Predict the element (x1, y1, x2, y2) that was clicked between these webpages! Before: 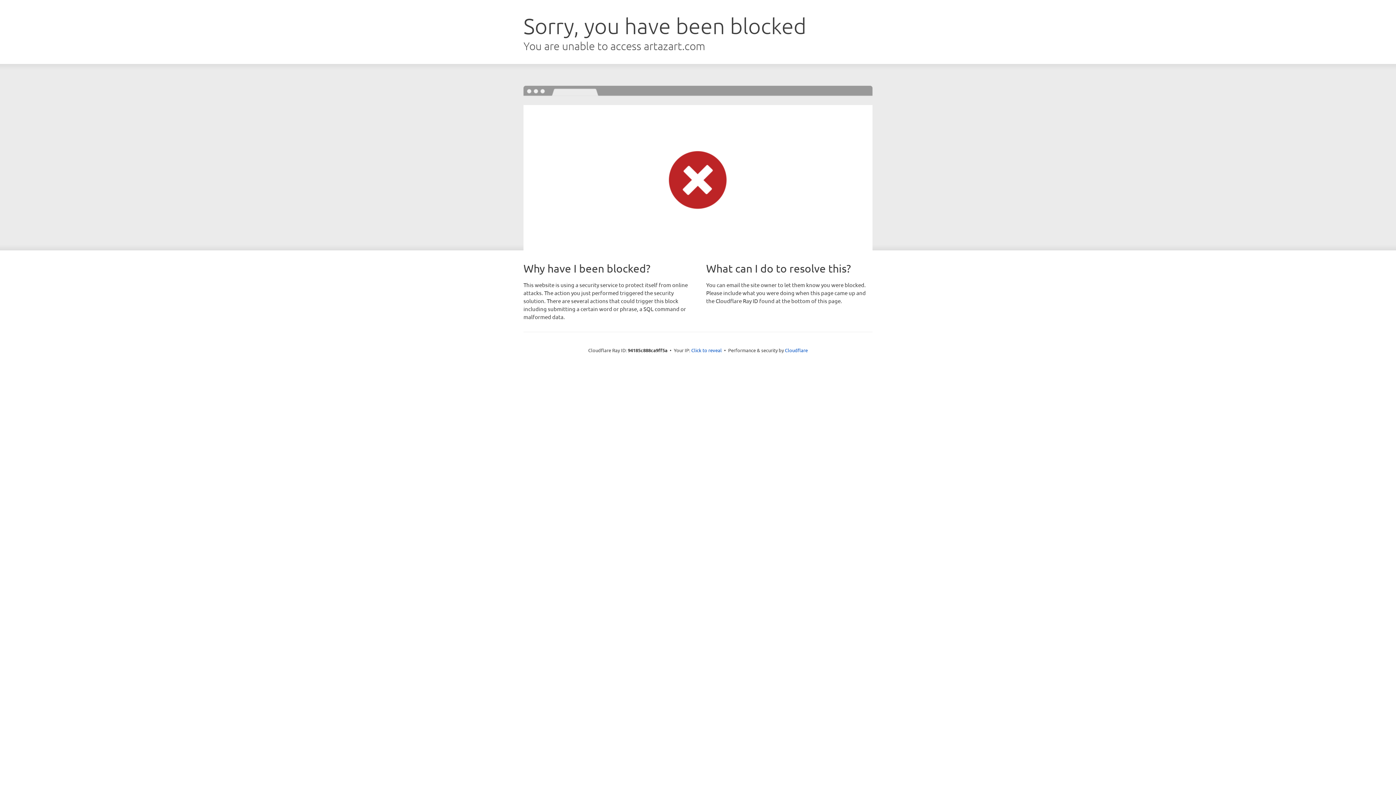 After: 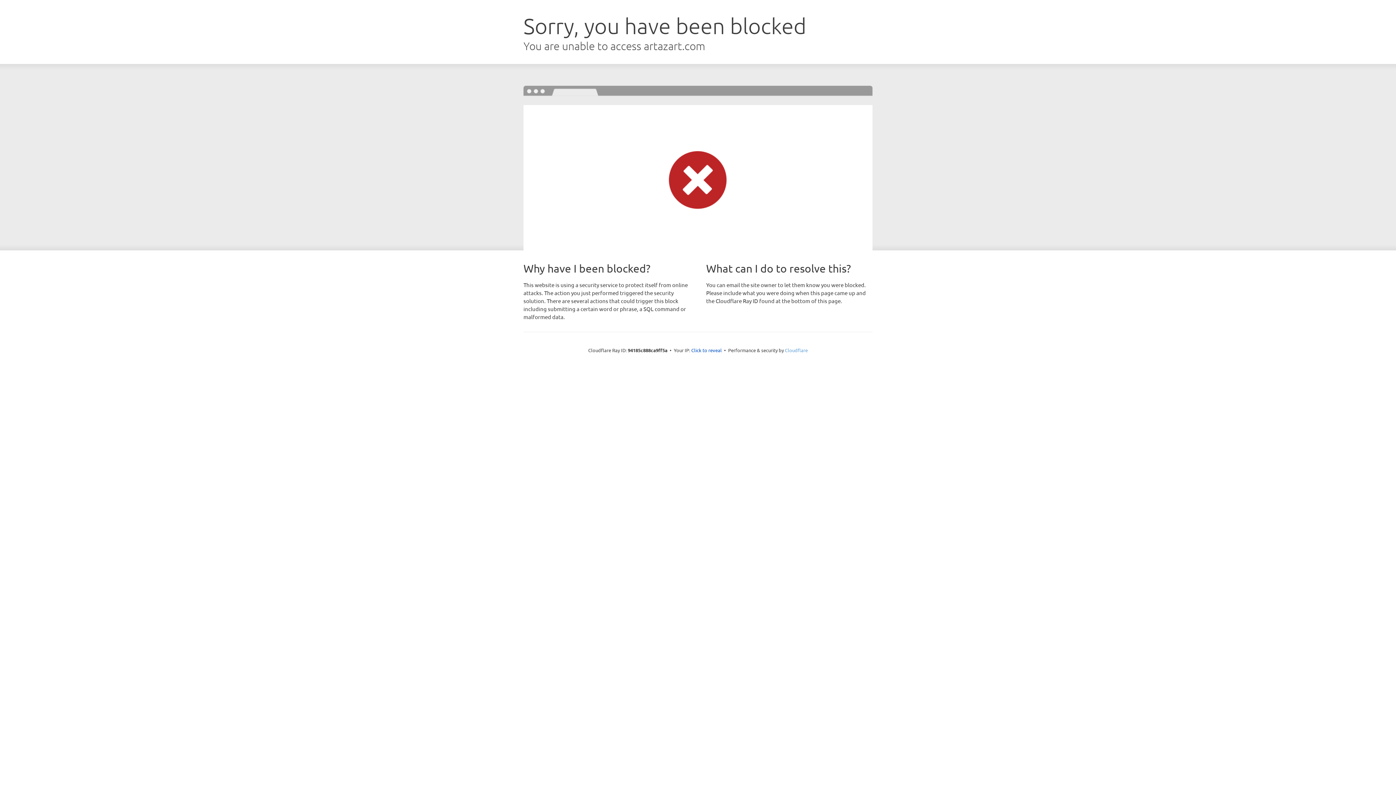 Action: bbox: (785, 347, 808, 353) label: Cloudflare